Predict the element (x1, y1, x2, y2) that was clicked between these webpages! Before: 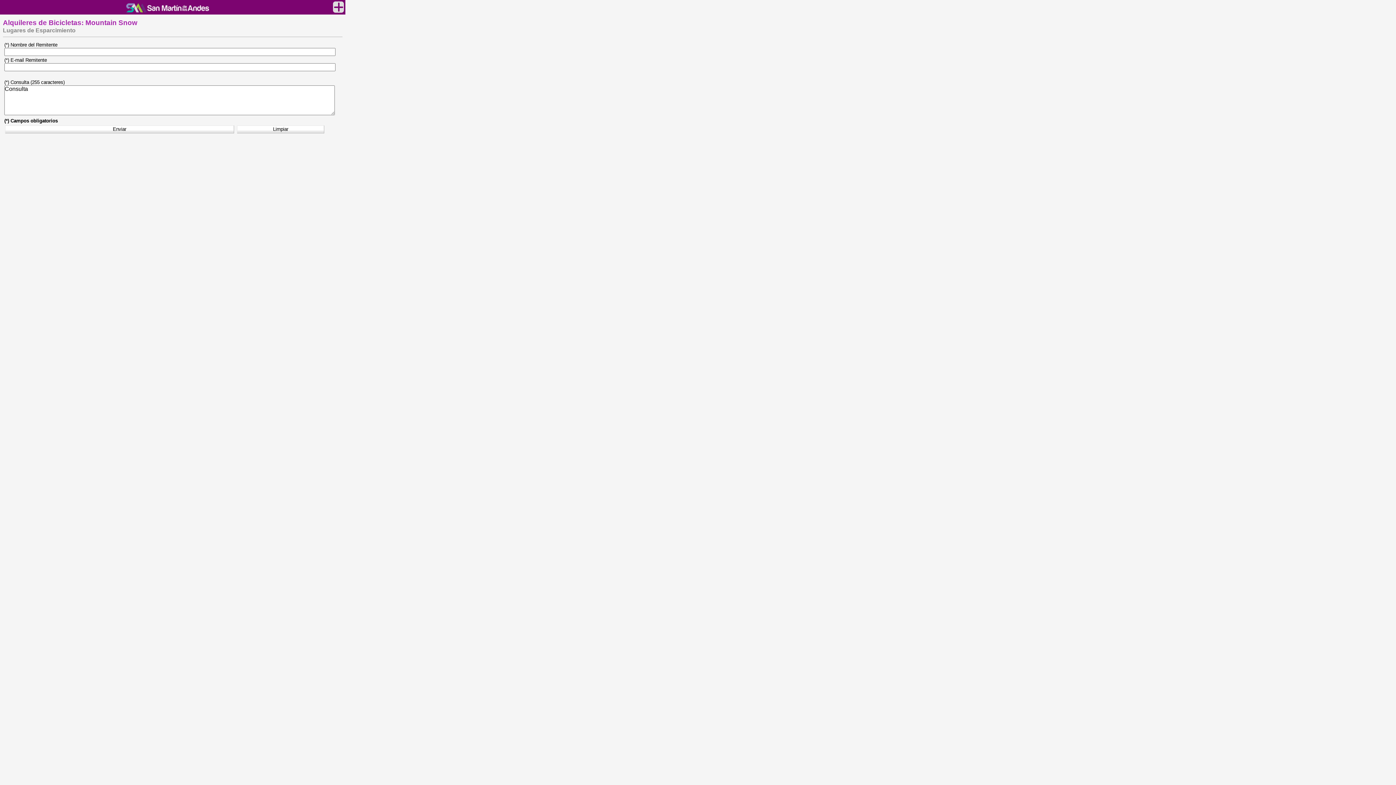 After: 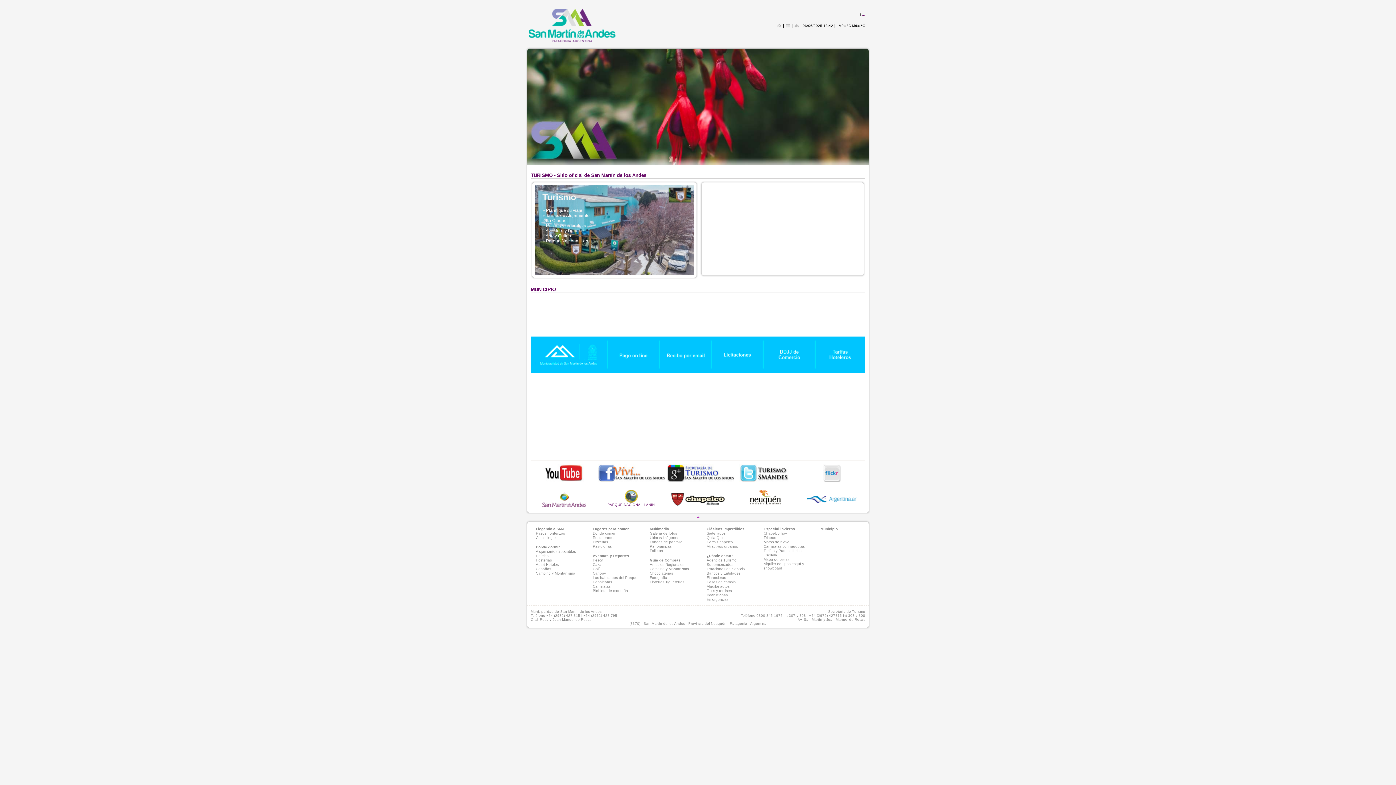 Action: label: San Martín de los Andes - Parque Nacional Lanín - Neuquén - Patagonia - Argentina bbox: (126, 2, 209, 13)